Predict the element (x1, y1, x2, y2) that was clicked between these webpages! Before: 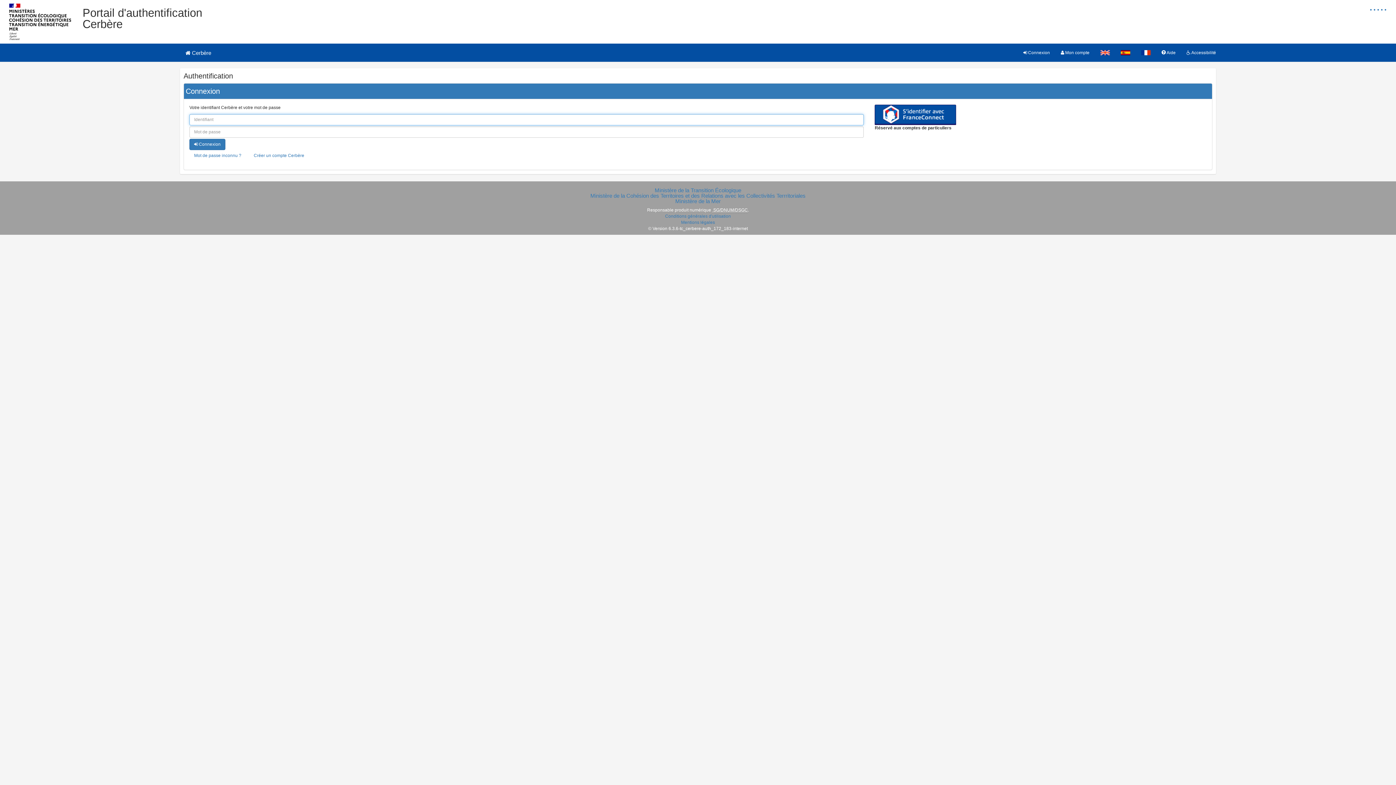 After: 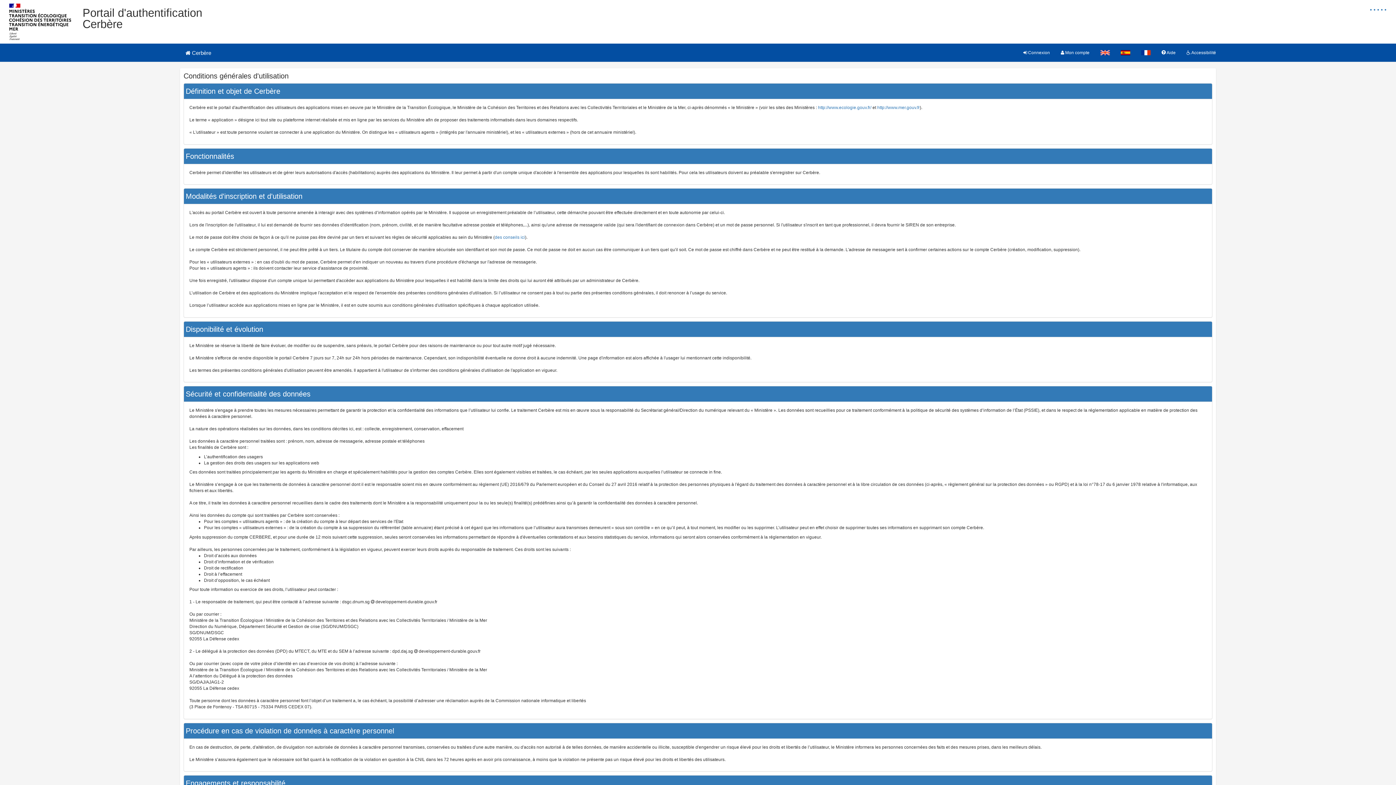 Action: label: Conditions générales d'utilisation bbox: (665, 213, 731, 218)